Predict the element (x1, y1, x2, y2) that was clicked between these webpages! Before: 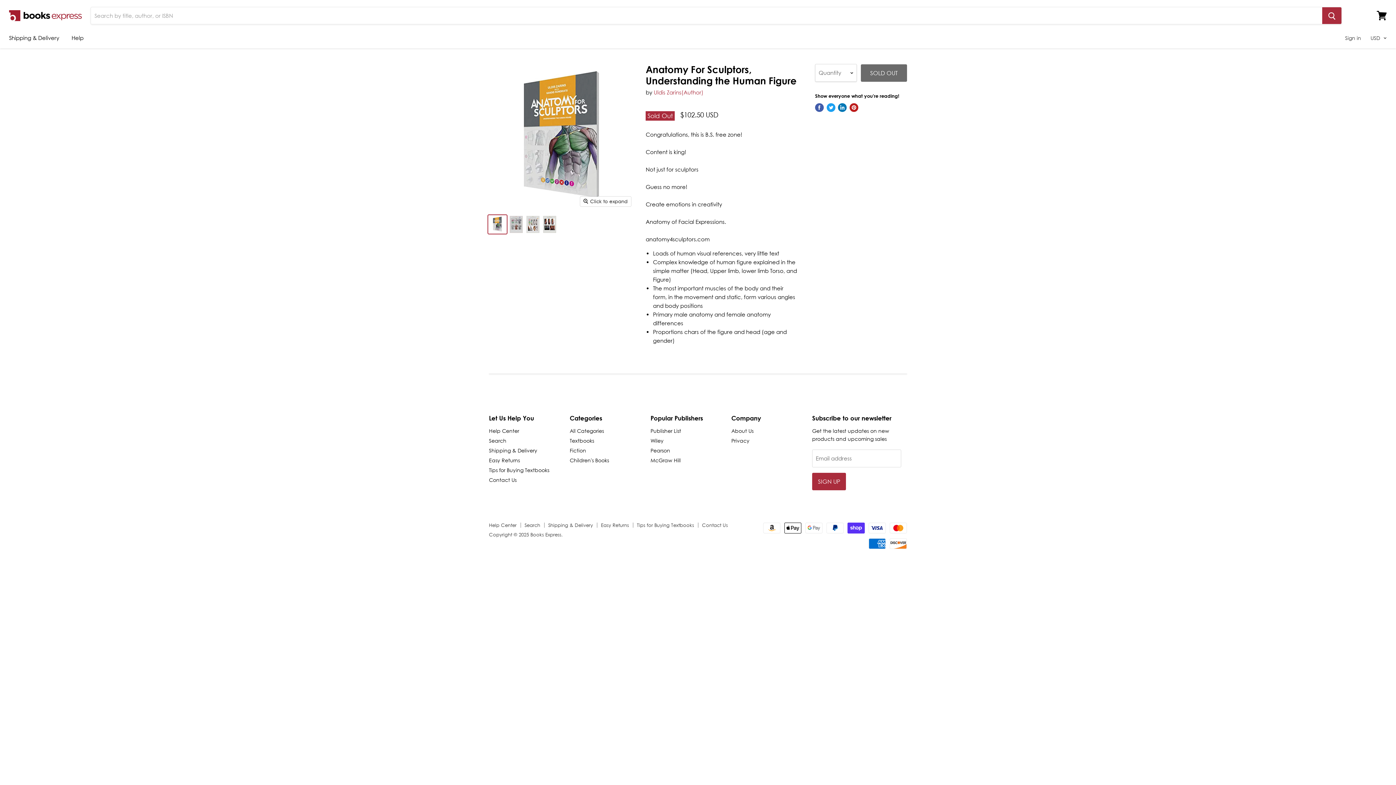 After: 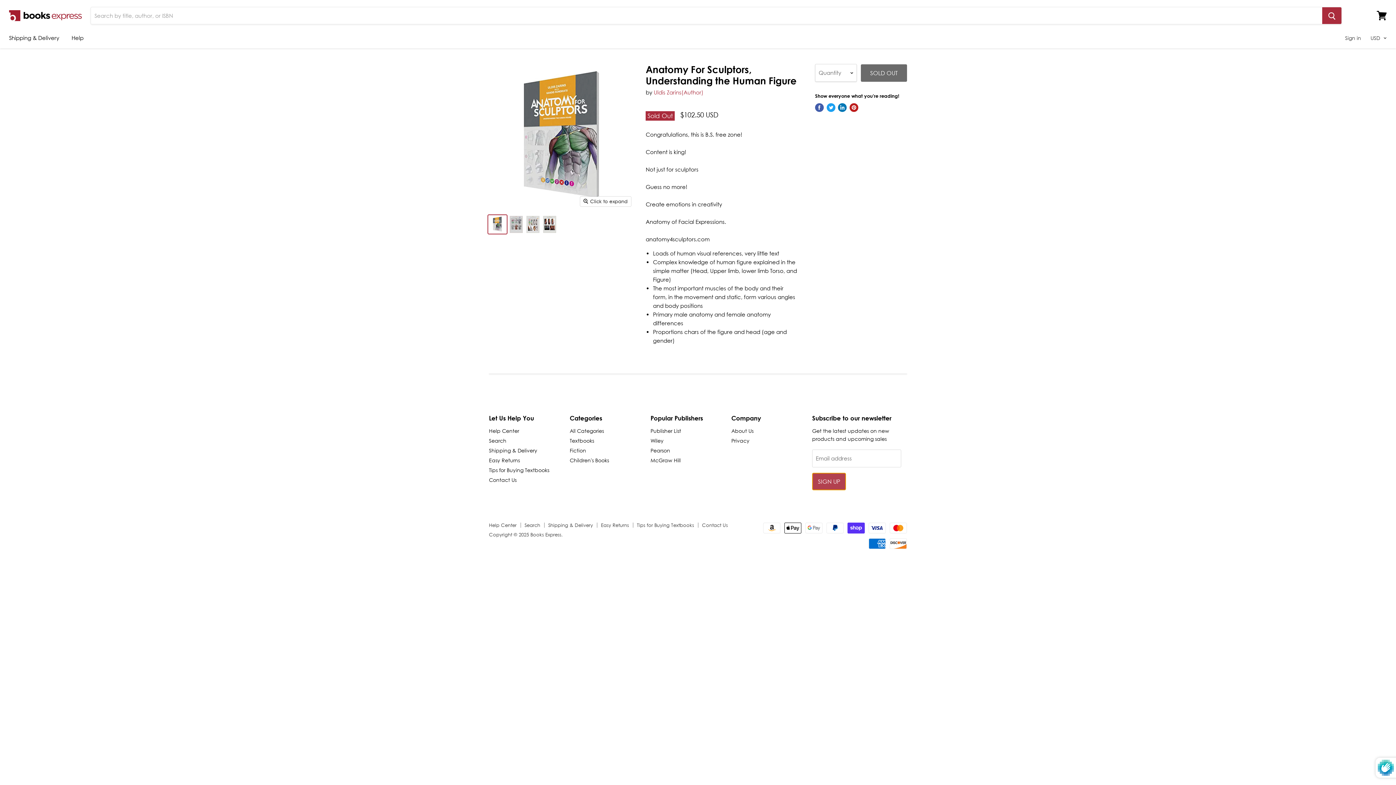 Action: bbox: (812, 473, 846, 490) label: SIGN UP